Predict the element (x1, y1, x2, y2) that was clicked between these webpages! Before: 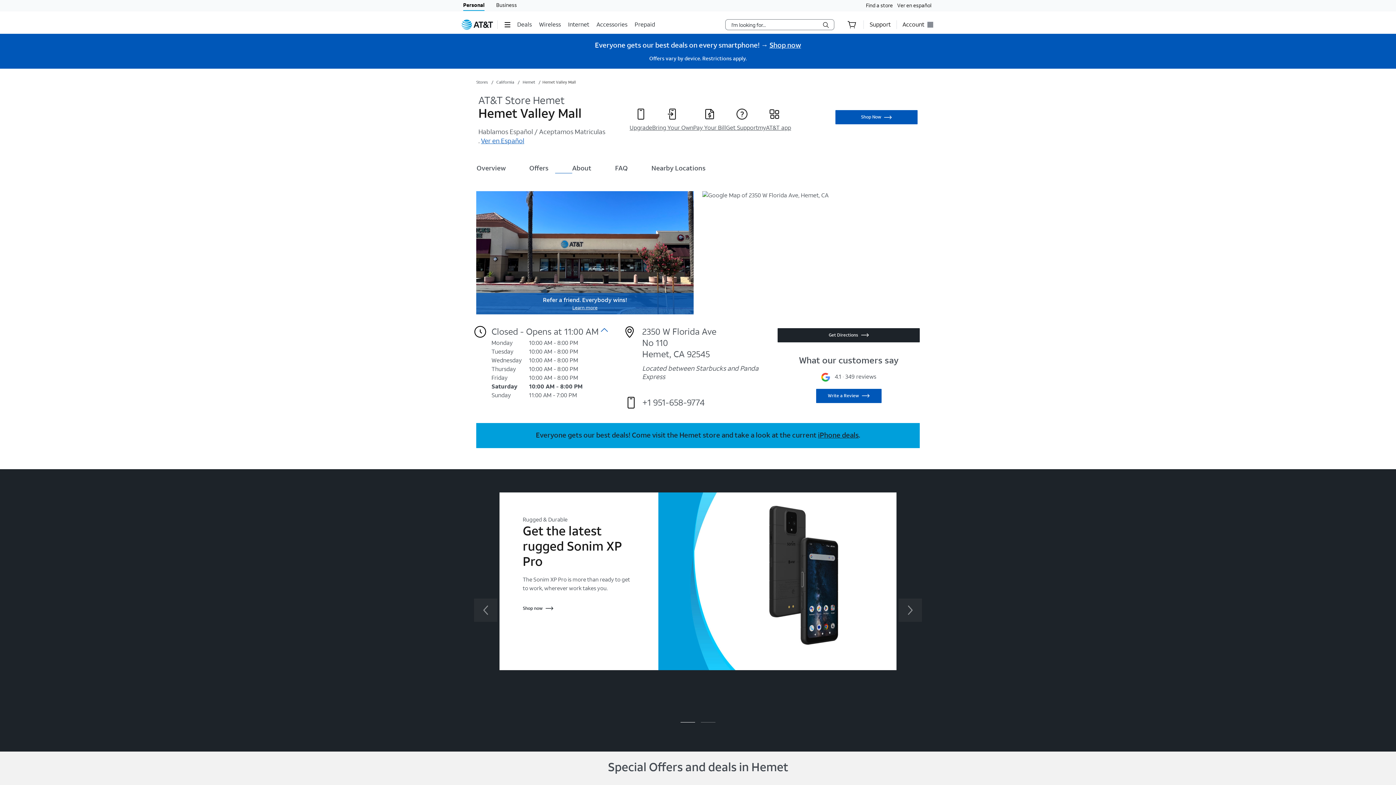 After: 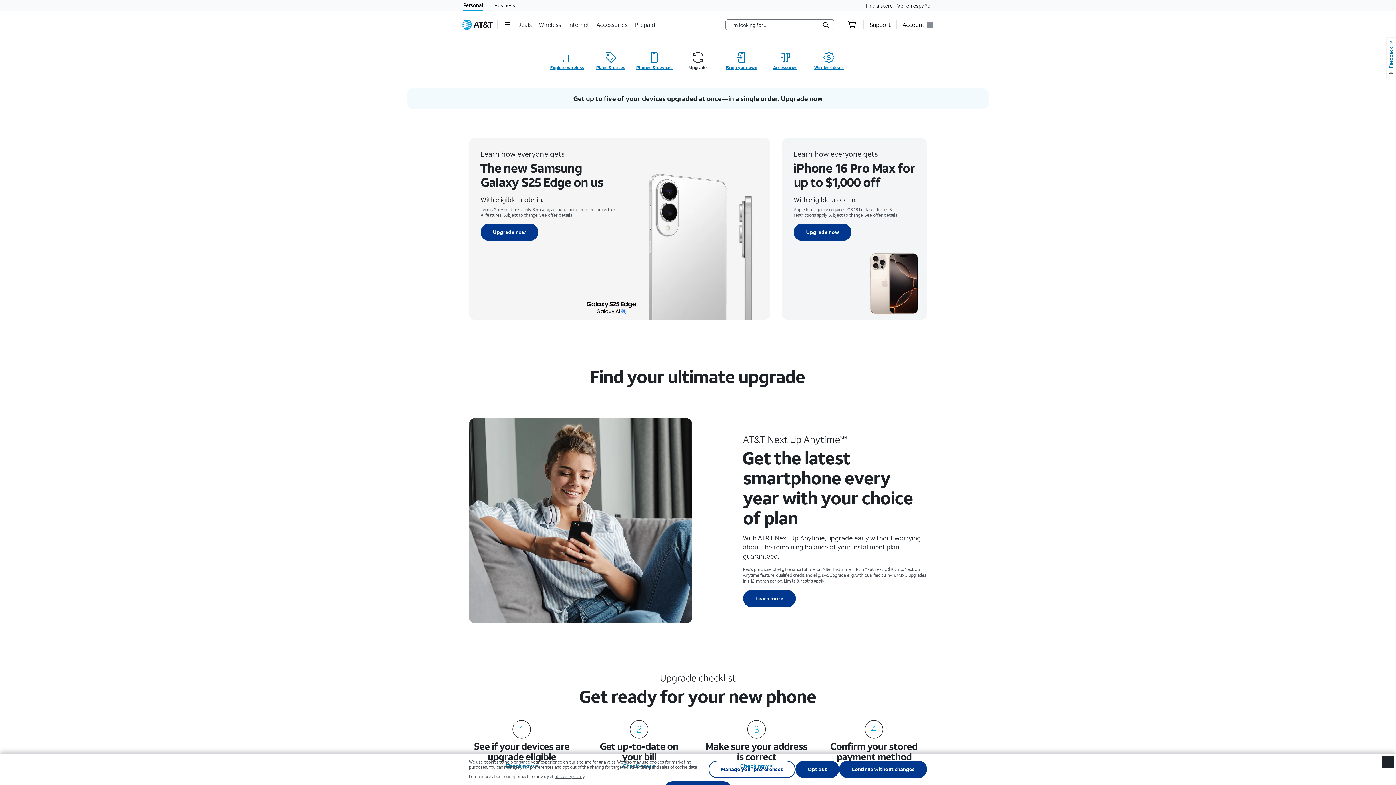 Action: bbox: (629, 108, 652, 132) label: Upgrade